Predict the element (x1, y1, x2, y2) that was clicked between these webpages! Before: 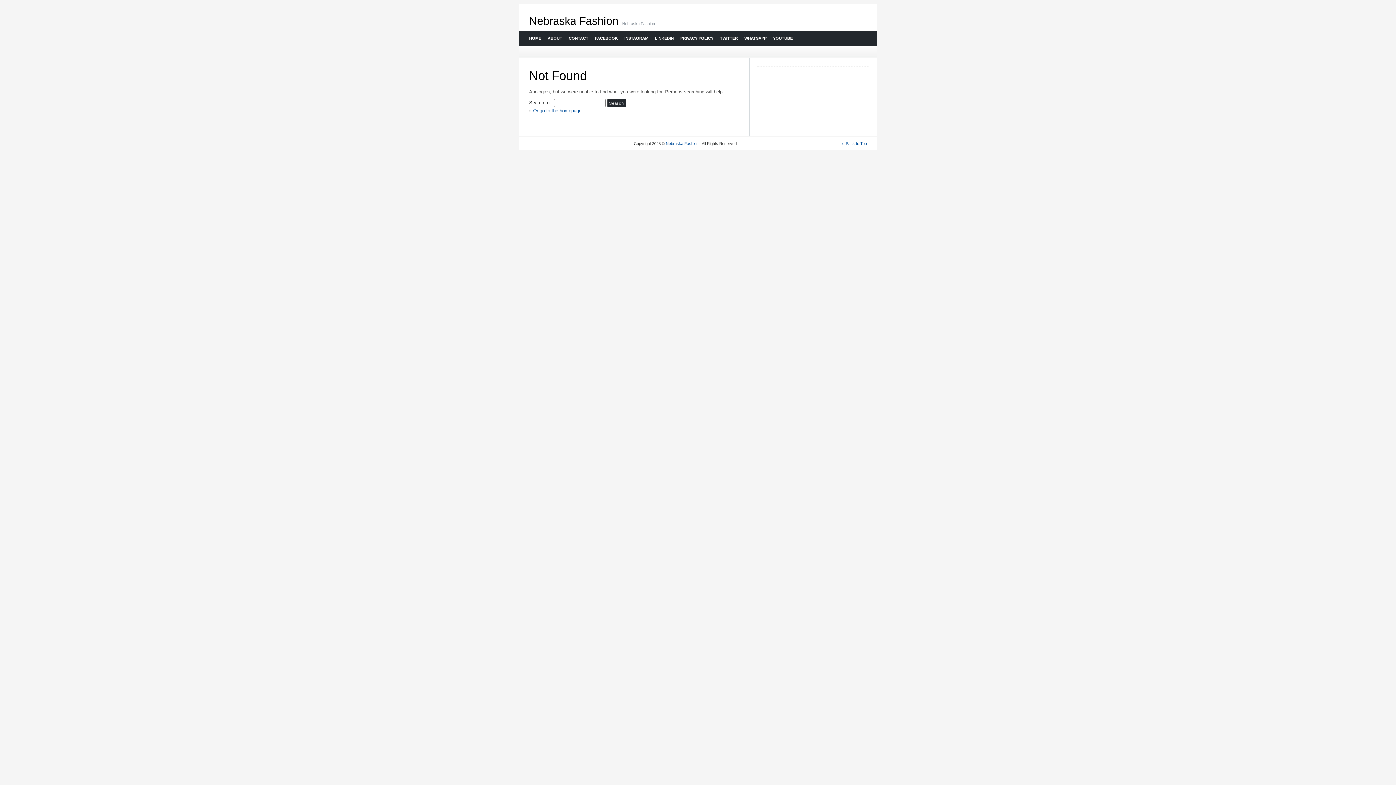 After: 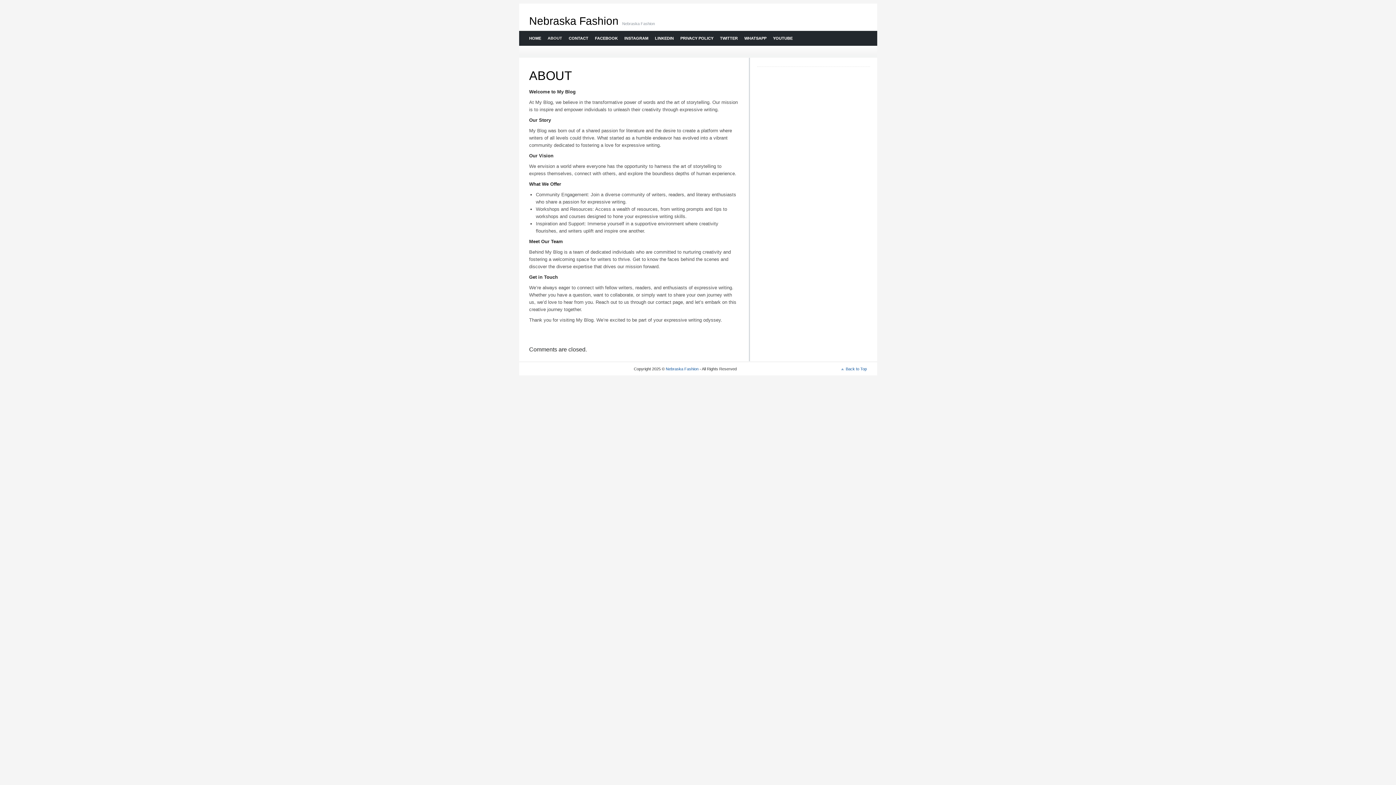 Action: bbox: (544, 30, 565, 45) label: ABOUT